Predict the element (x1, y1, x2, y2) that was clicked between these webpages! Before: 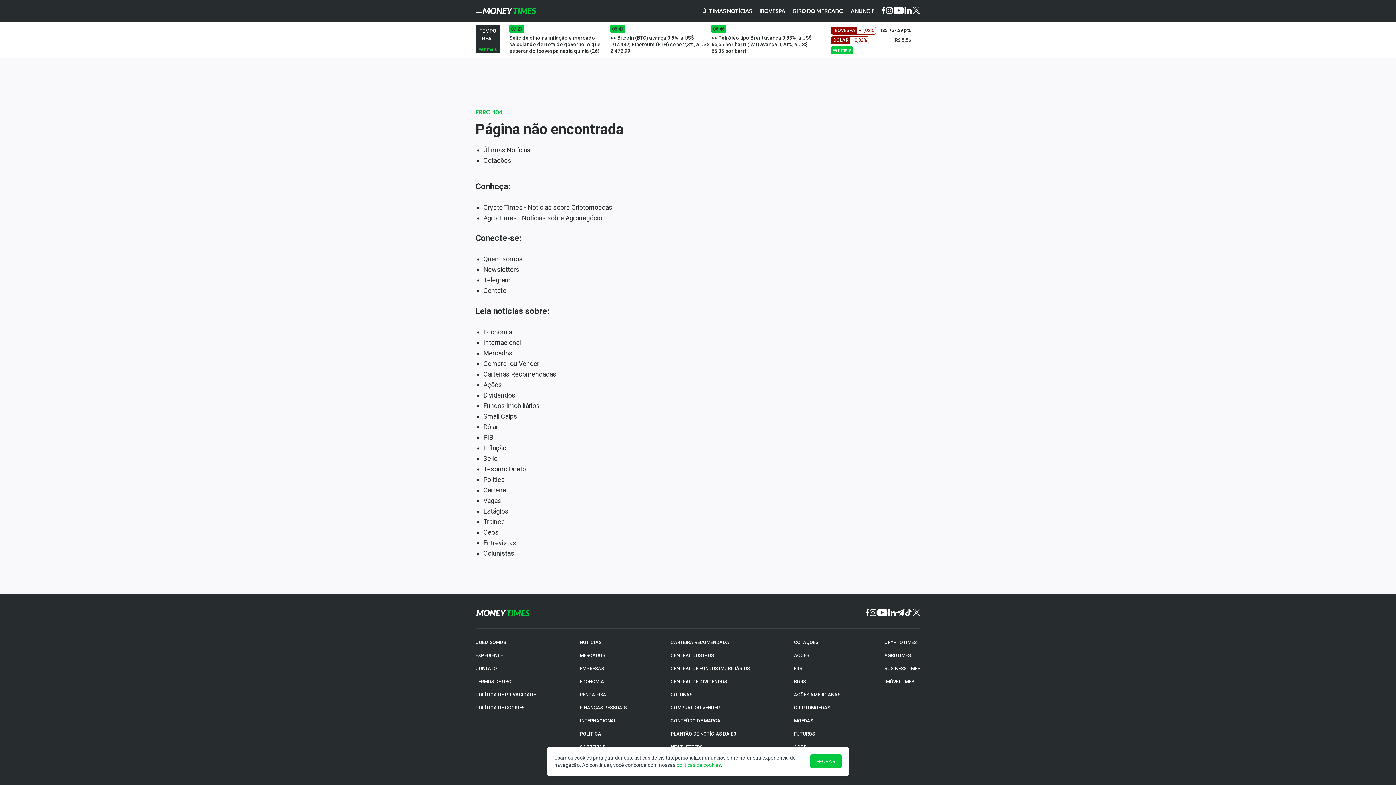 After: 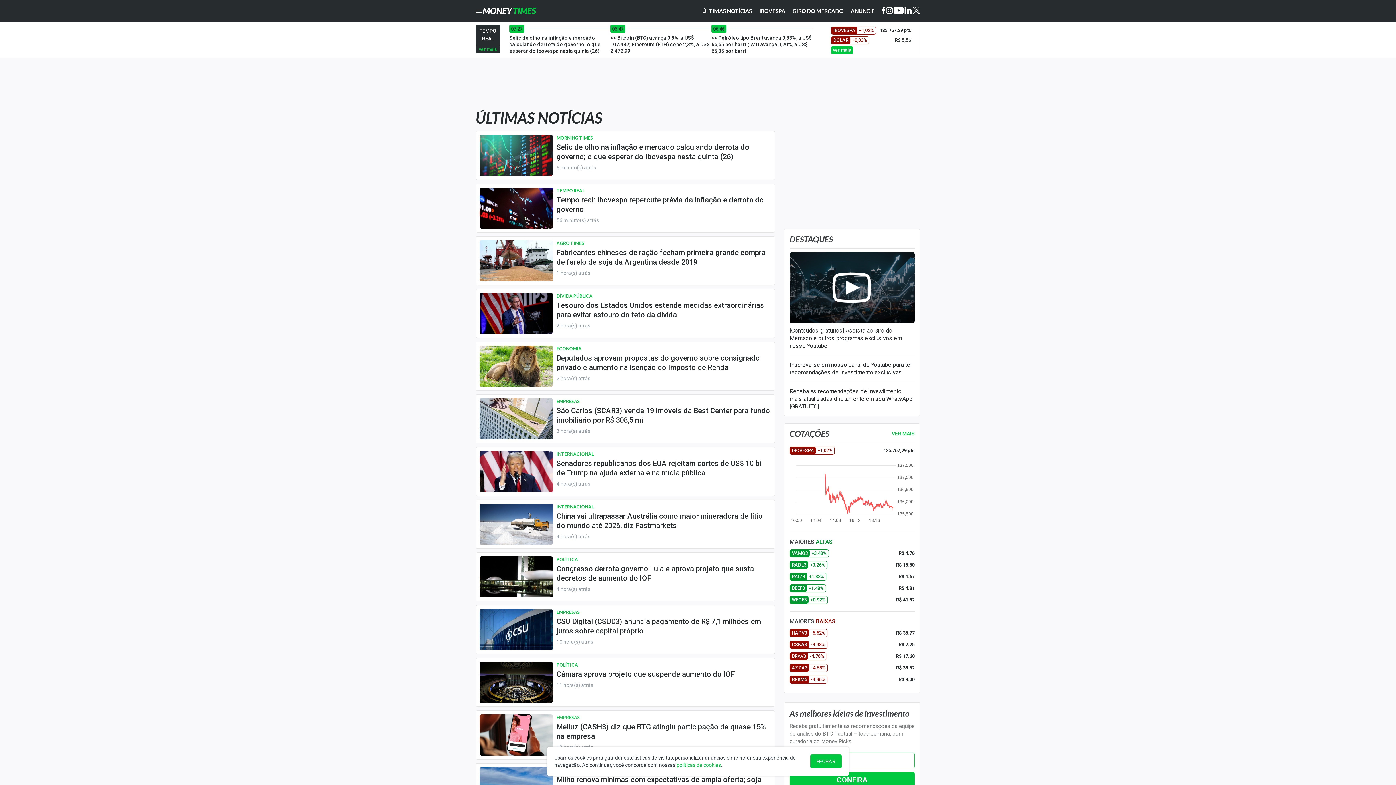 Action: bbox: (580, 639, 601, 645) label: NOTÍCIAS